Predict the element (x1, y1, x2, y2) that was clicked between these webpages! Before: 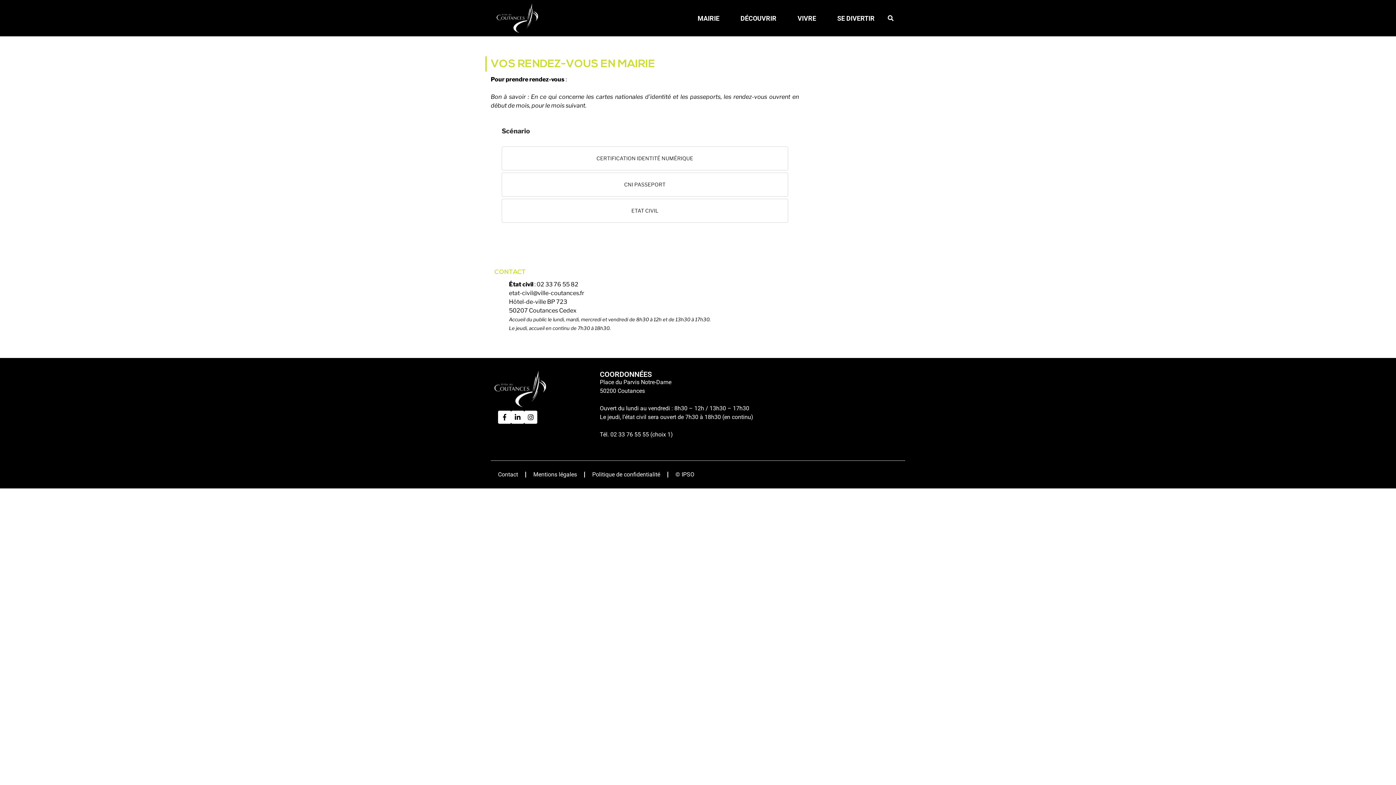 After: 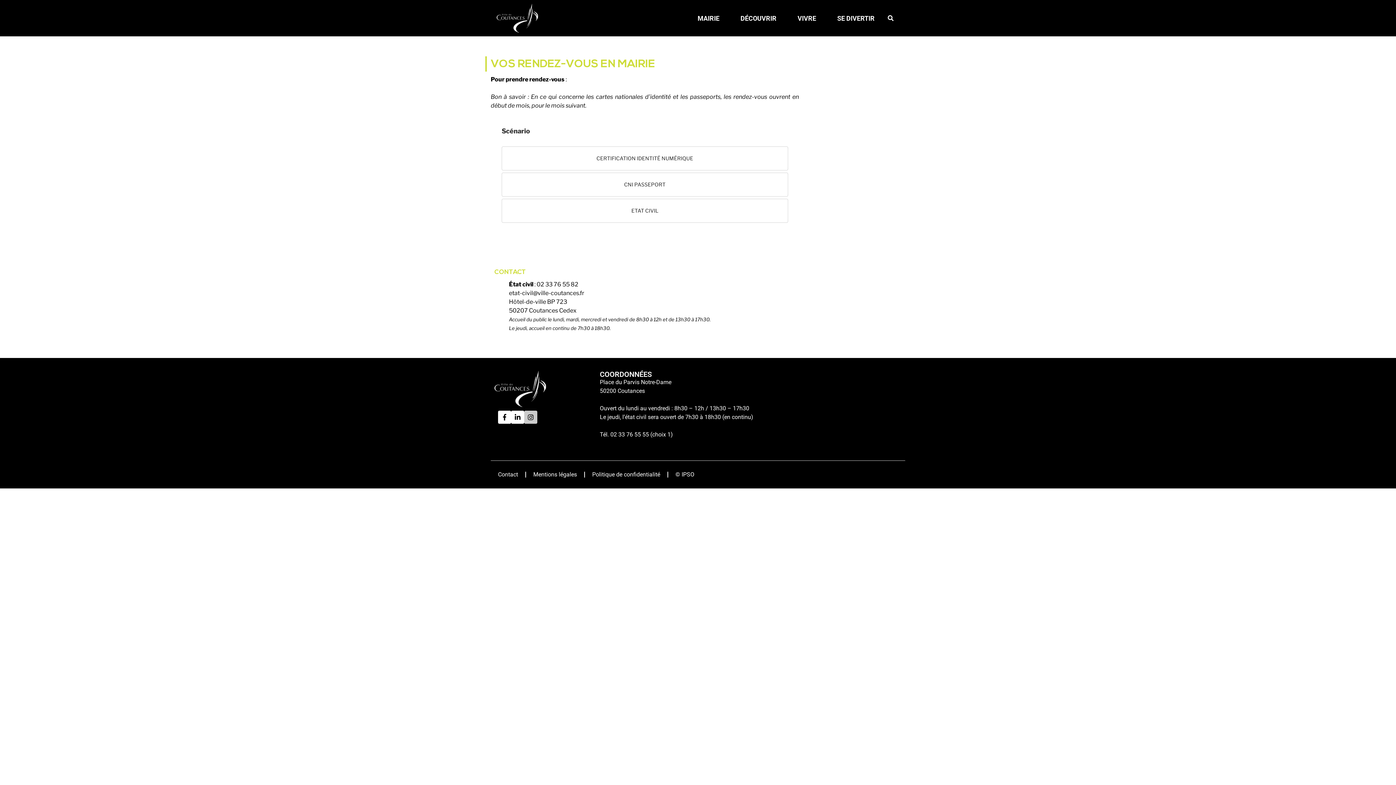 Action: bbox: (524, 275, 537, 288)